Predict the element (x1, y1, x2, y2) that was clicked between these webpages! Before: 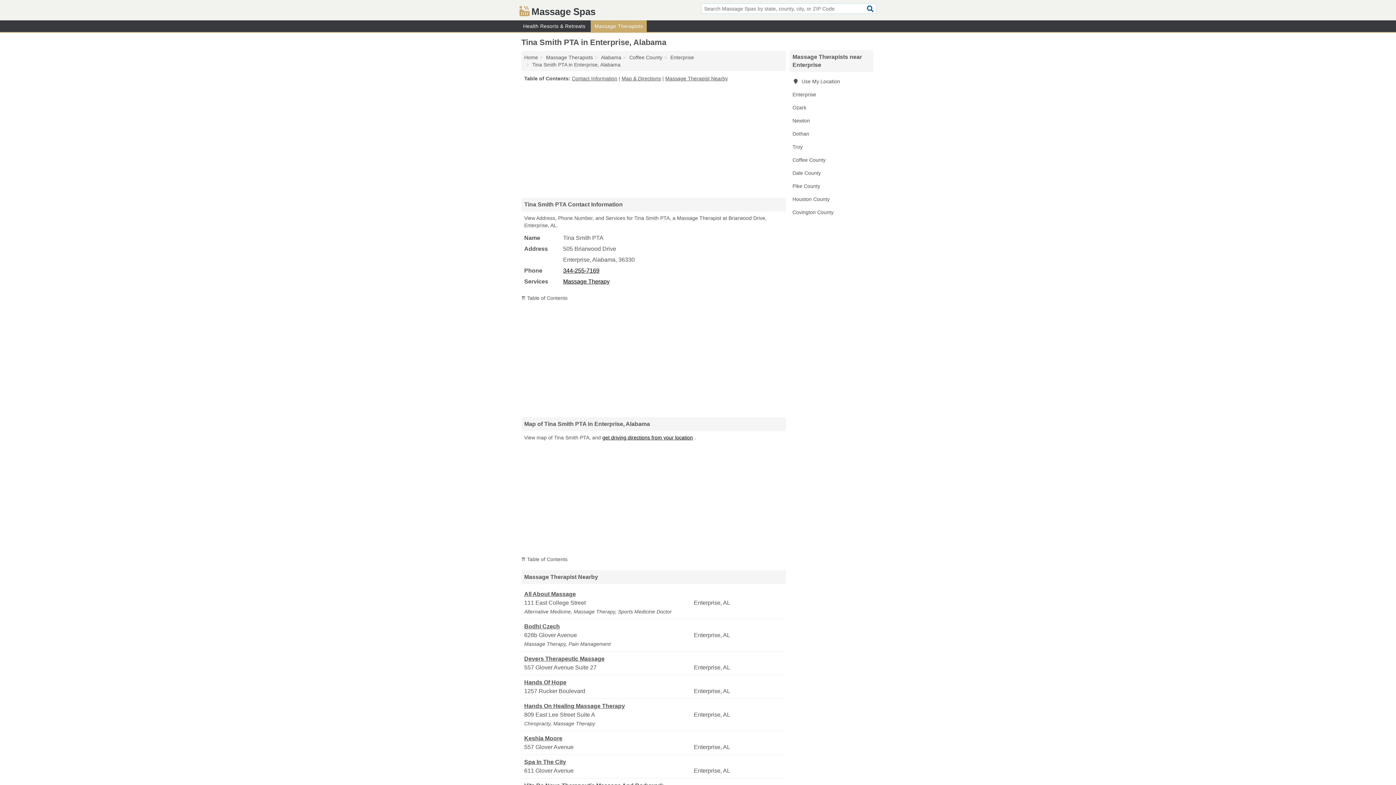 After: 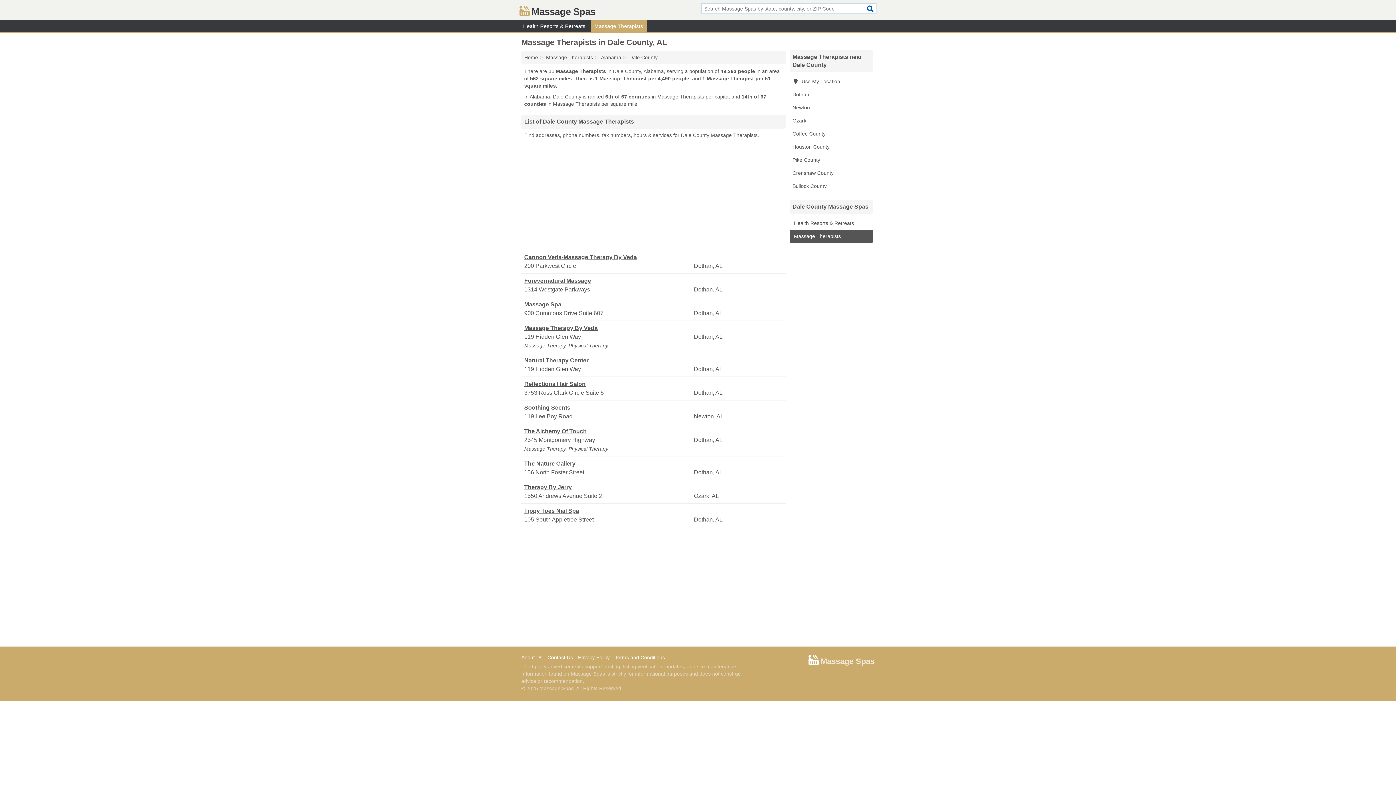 Action: bbox: (789, 166, 873, 179) label: Dale County